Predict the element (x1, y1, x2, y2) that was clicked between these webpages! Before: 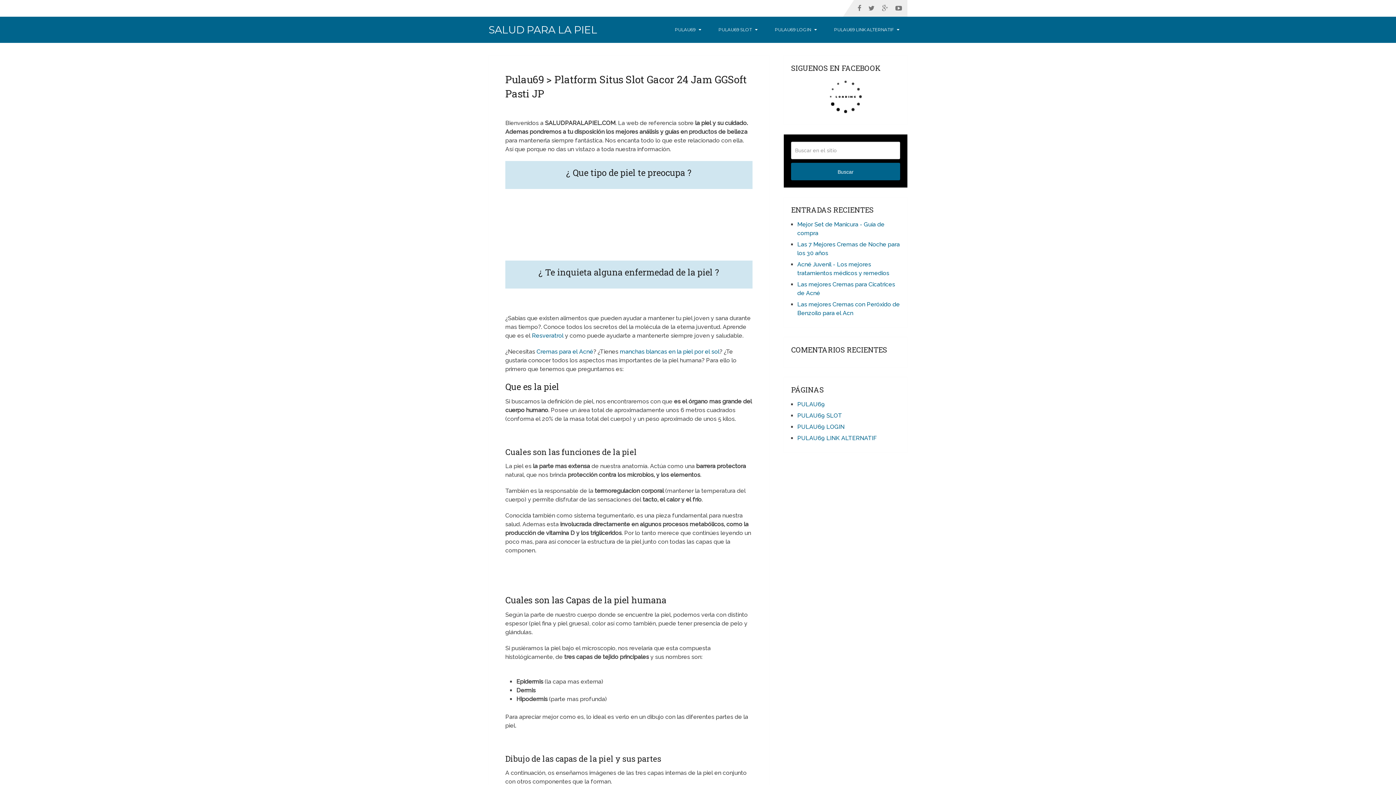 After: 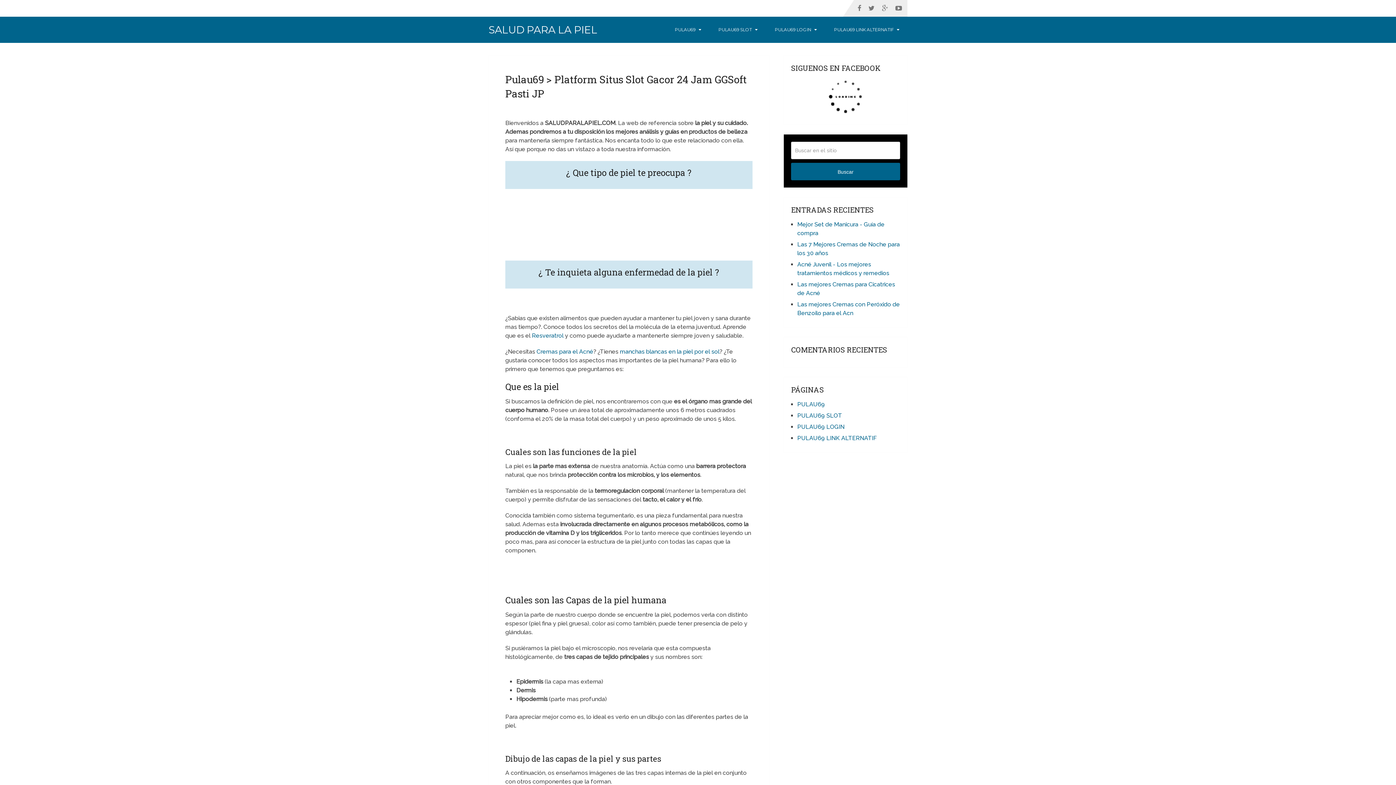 Action: label: PULAU69 LINK ALTERNATIF bbox: (825, 16, 907, 42)